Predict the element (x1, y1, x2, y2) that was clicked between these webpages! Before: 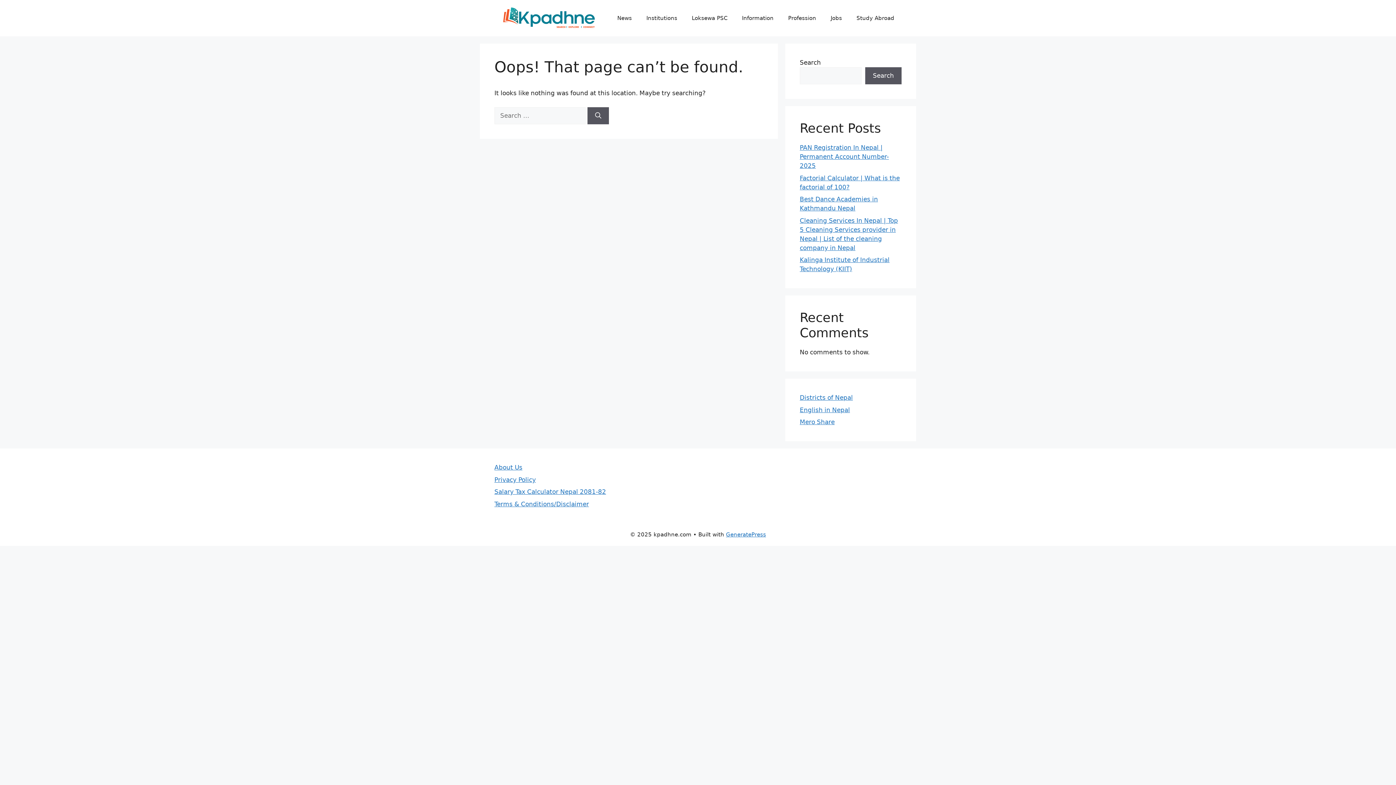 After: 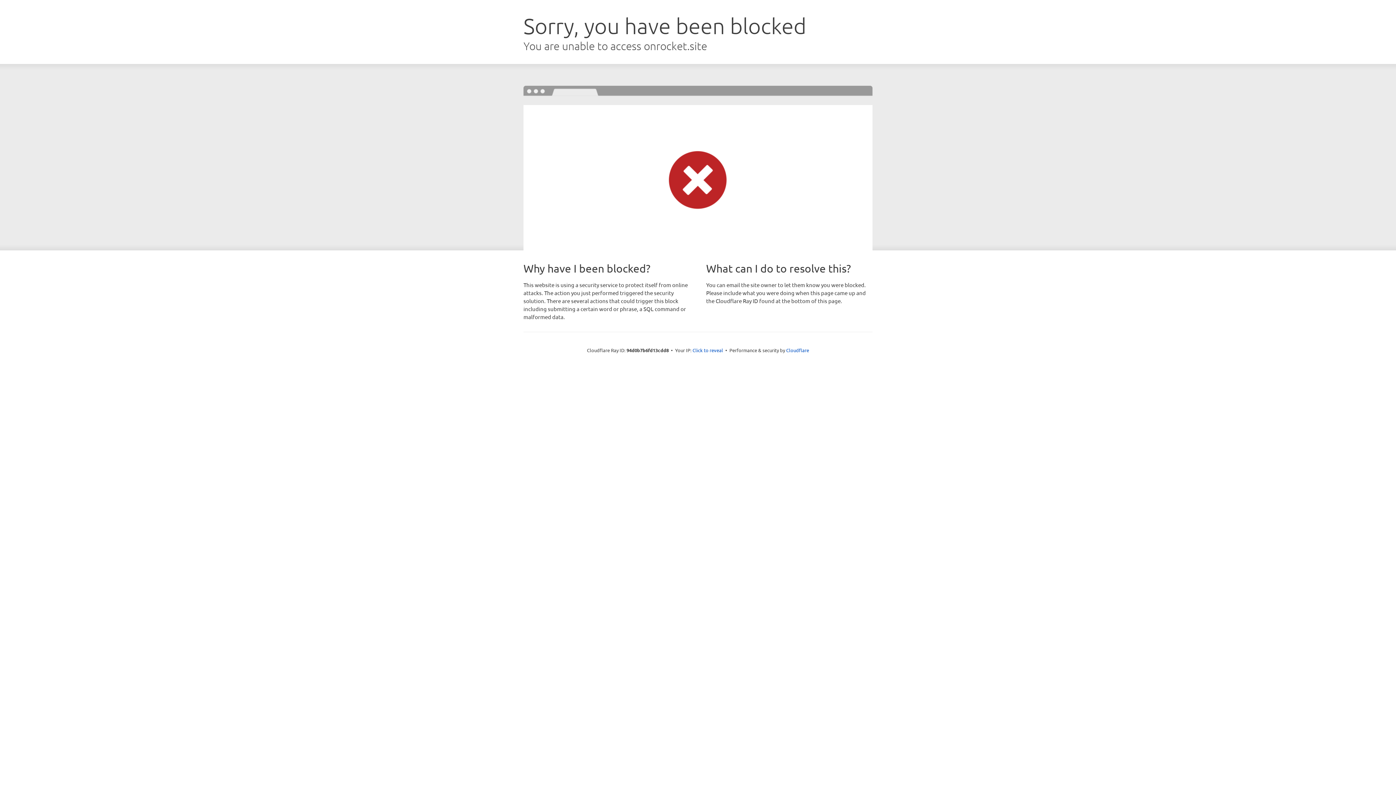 Action: bbox: (726, 531, 766, 538) label: GeneratePress